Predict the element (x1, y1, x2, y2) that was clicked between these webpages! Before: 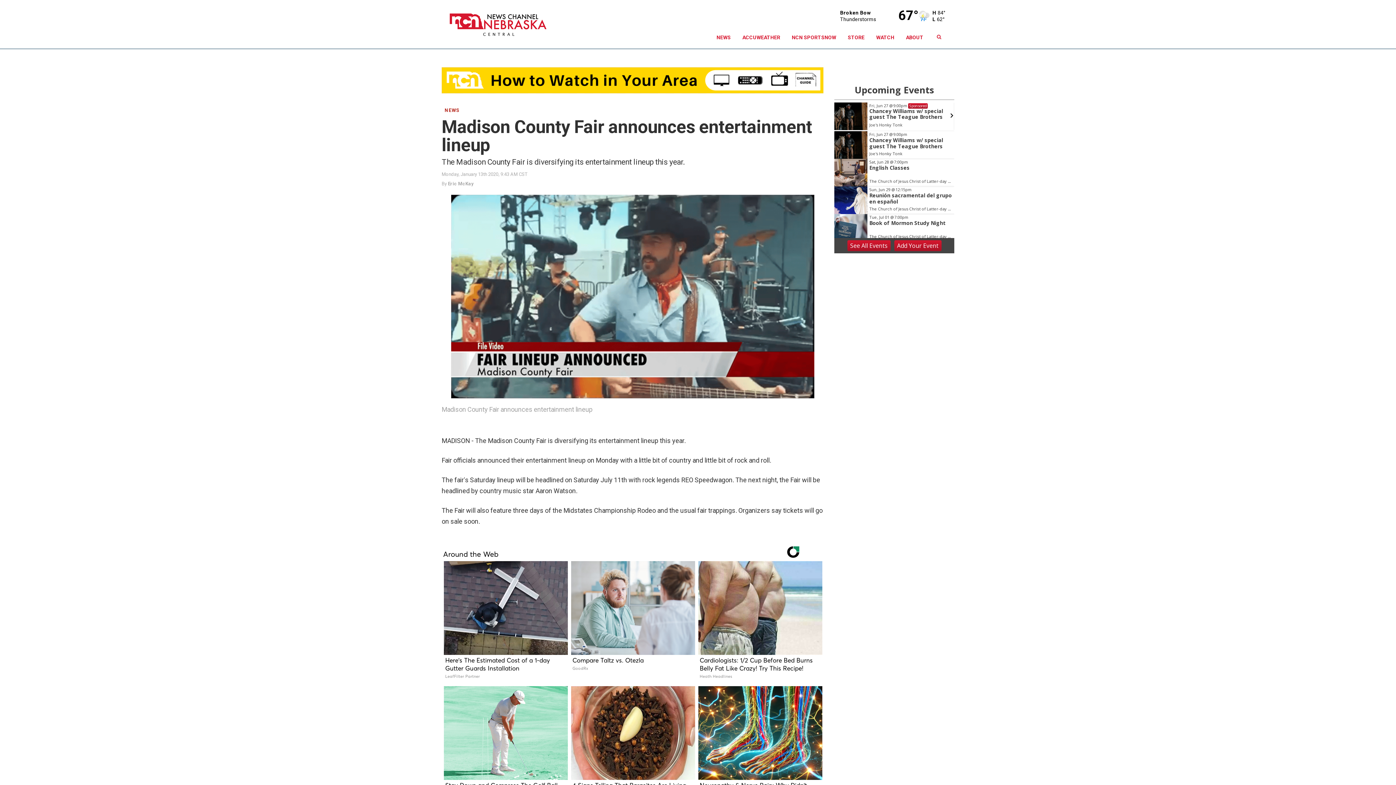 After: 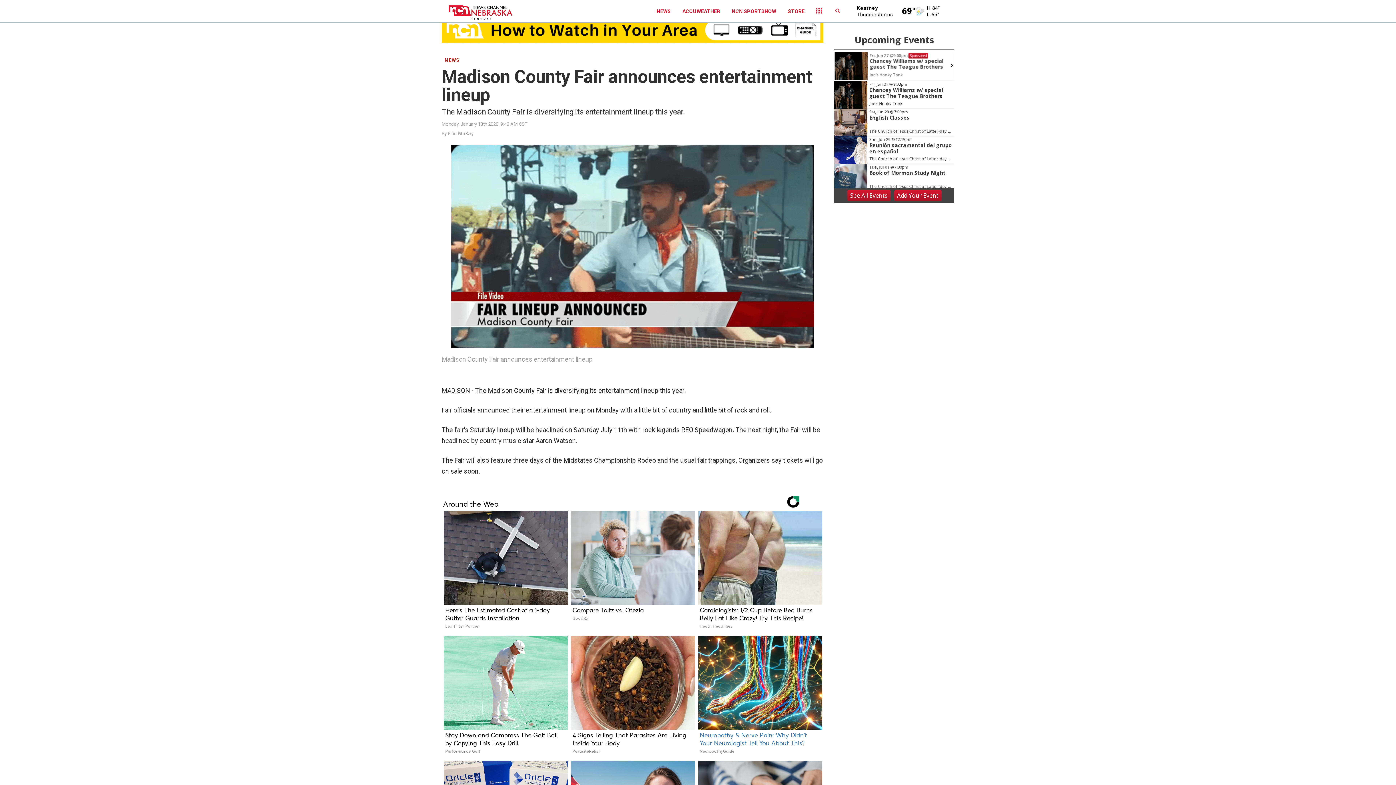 Action: label: Neuropathy & Nerve Pain: Why Didn't Your Neurologist Tell You About This?
NeuropathyGuide bbox: (697, 686, 822, 809)